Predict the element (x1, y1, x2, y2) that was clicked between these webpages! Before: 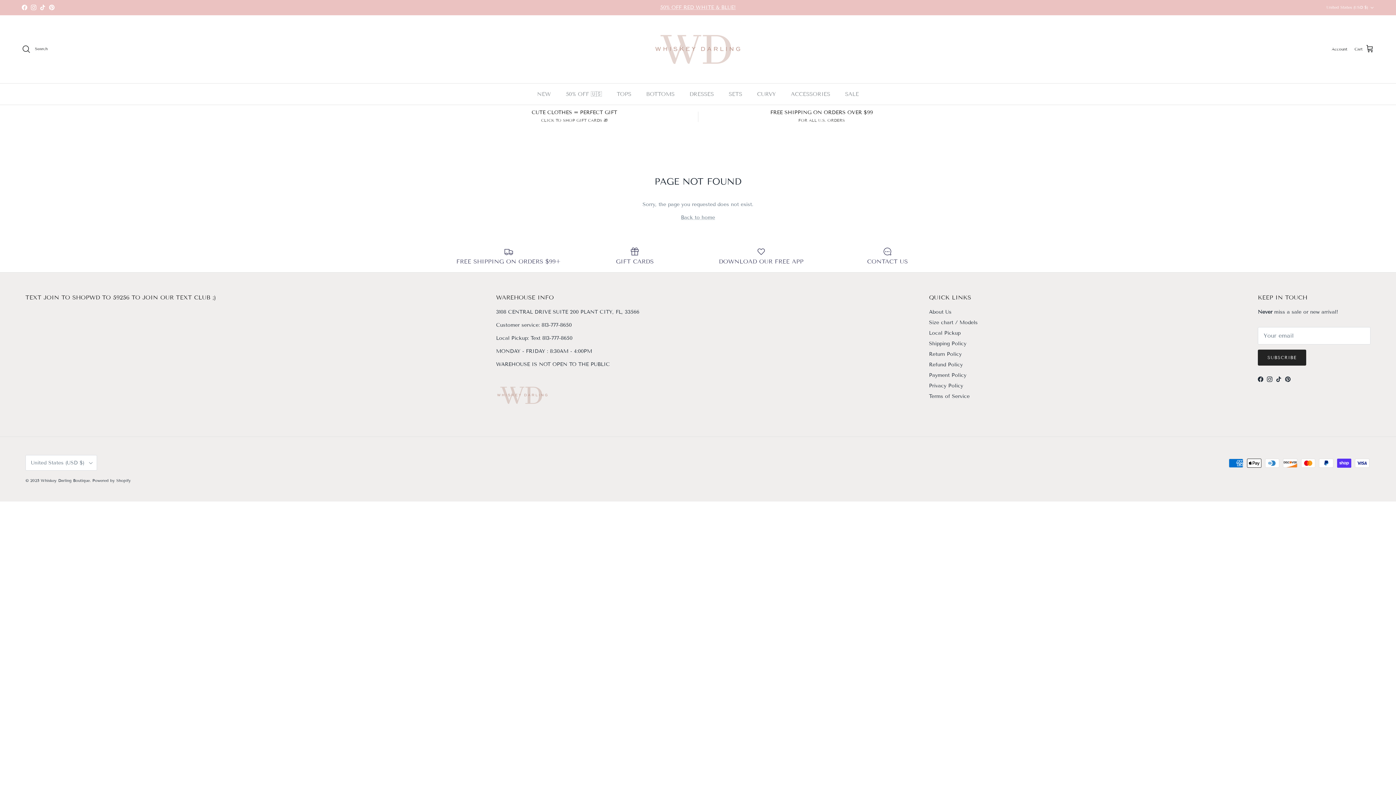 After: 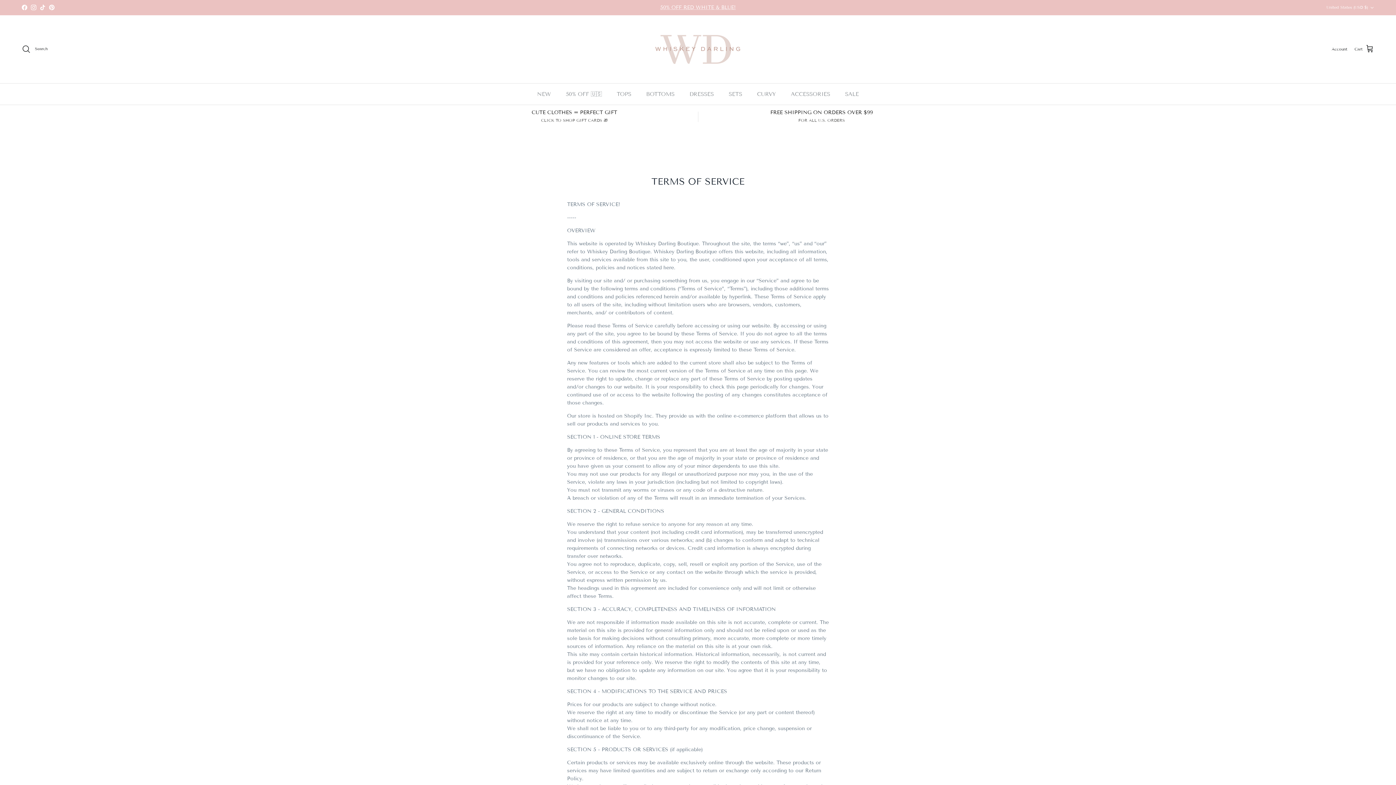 Action: label: Terms of Service bbox: (929, 393, 969, 399)